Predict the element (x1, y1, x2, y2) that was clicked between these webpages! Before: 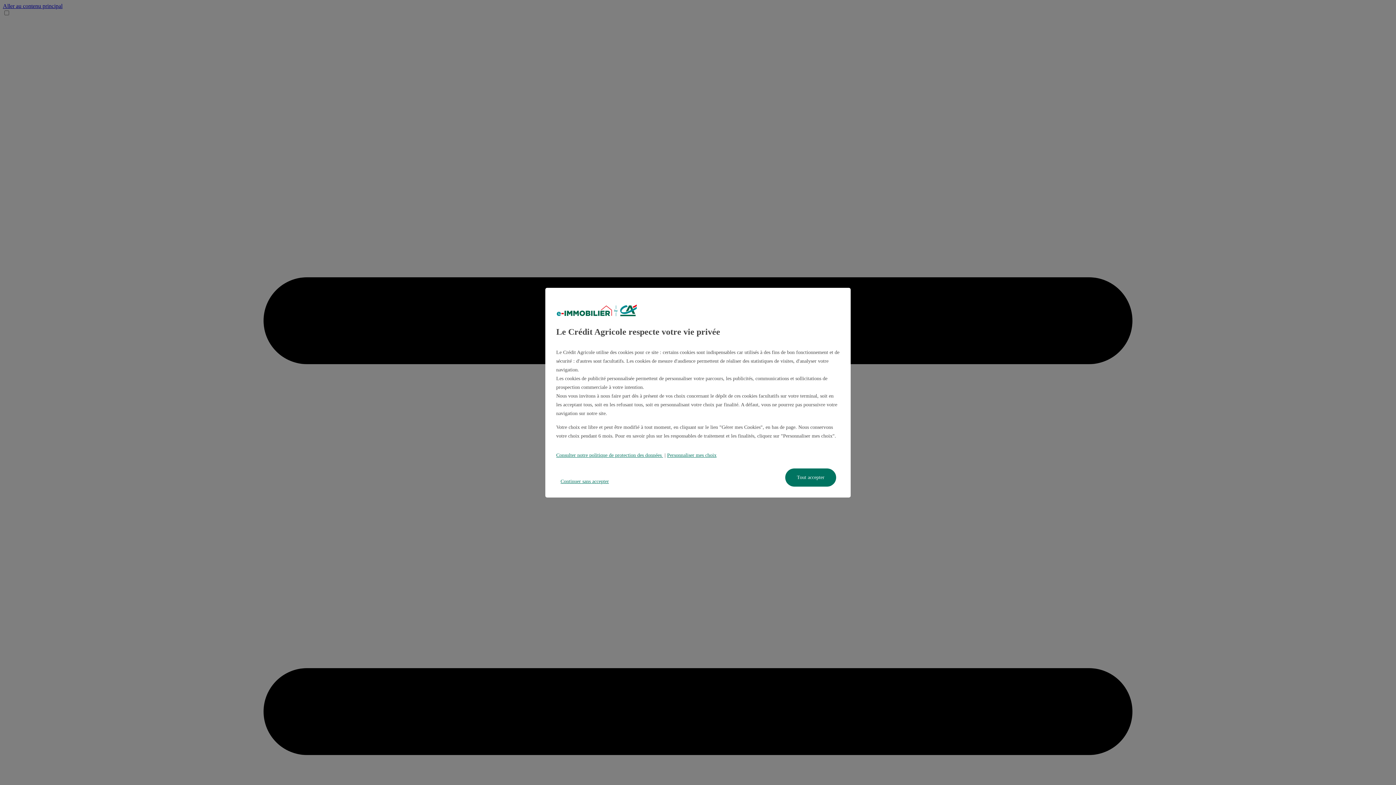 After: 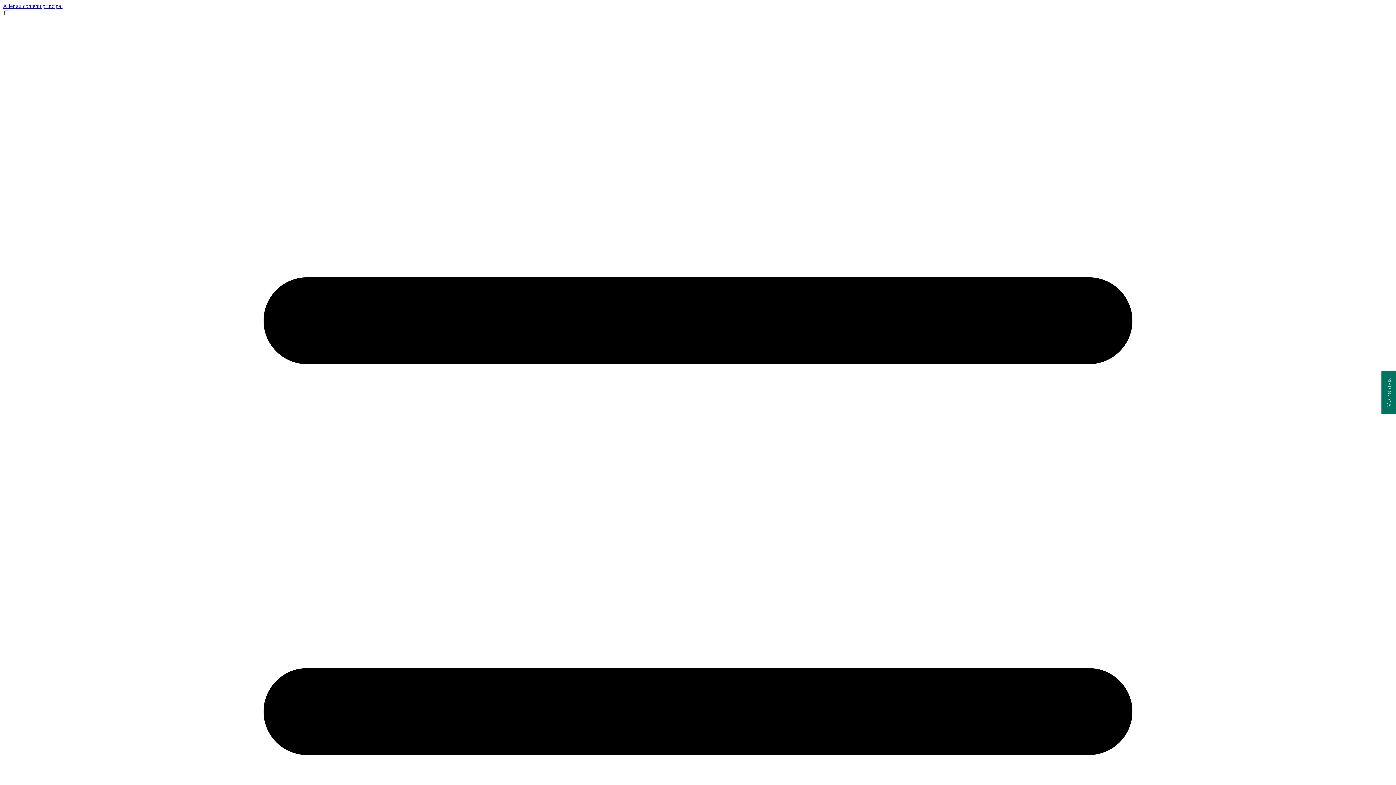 Action: label: Tout accepter bbox: (785, 468, 836, 486)